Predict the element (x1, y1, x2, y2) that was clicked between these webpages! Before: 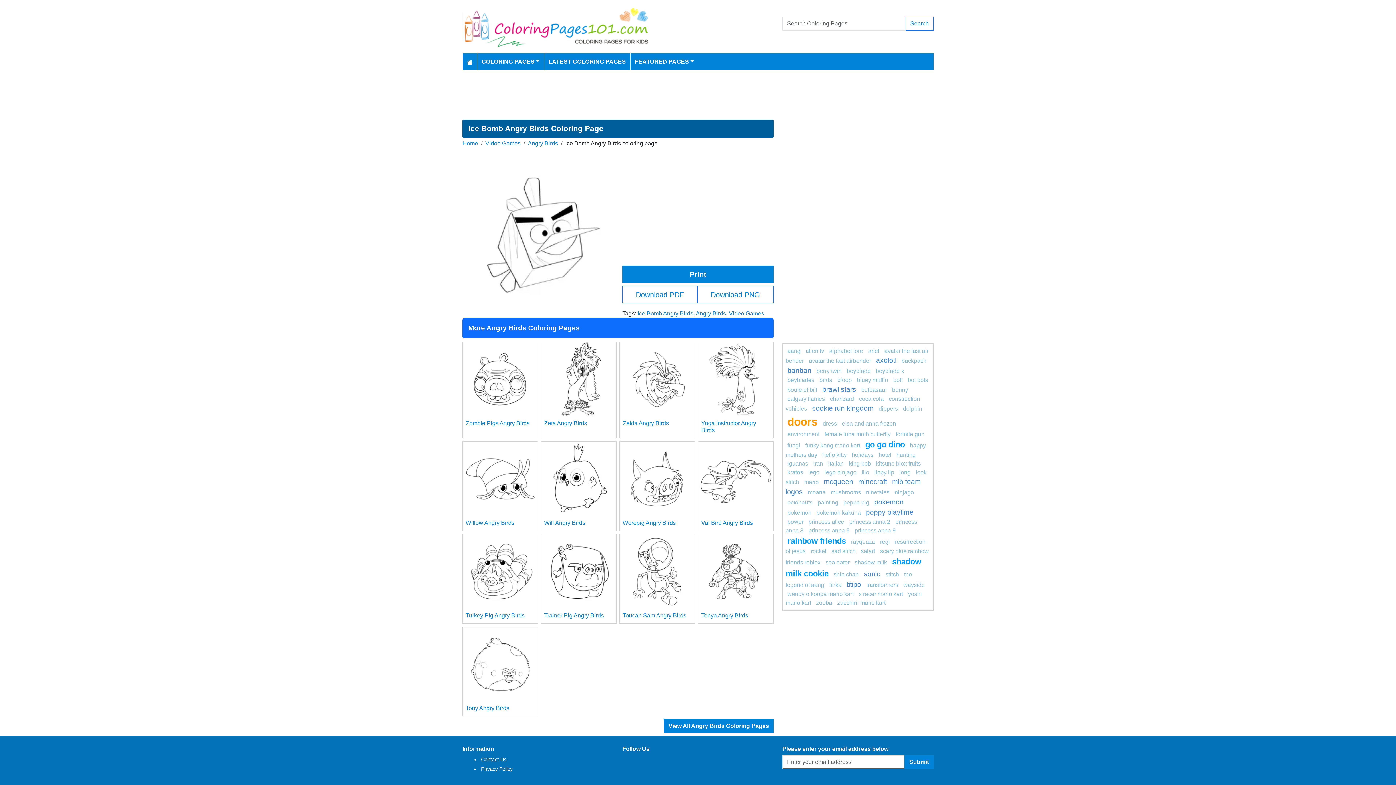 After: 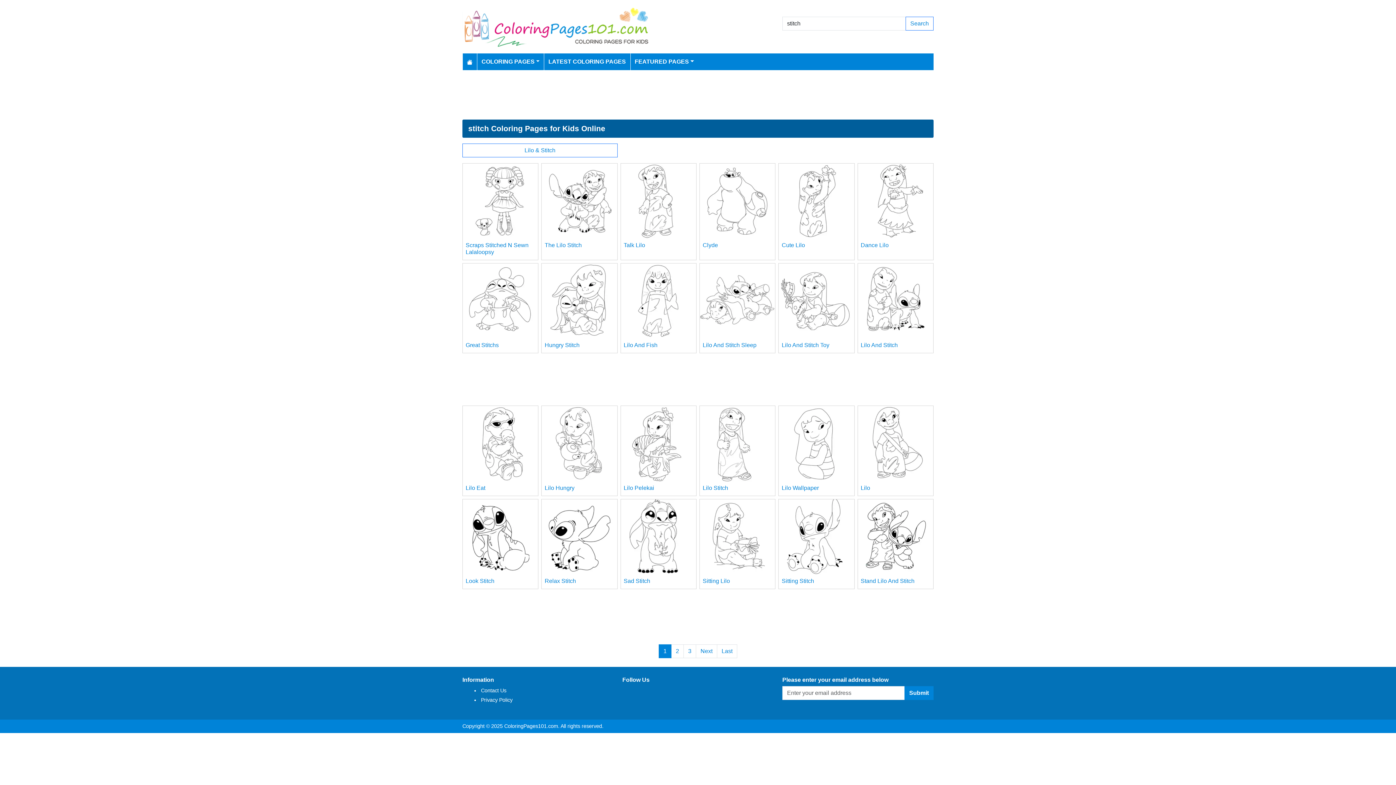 Action: bbox: (885, 571, 899, 577) label: stitch